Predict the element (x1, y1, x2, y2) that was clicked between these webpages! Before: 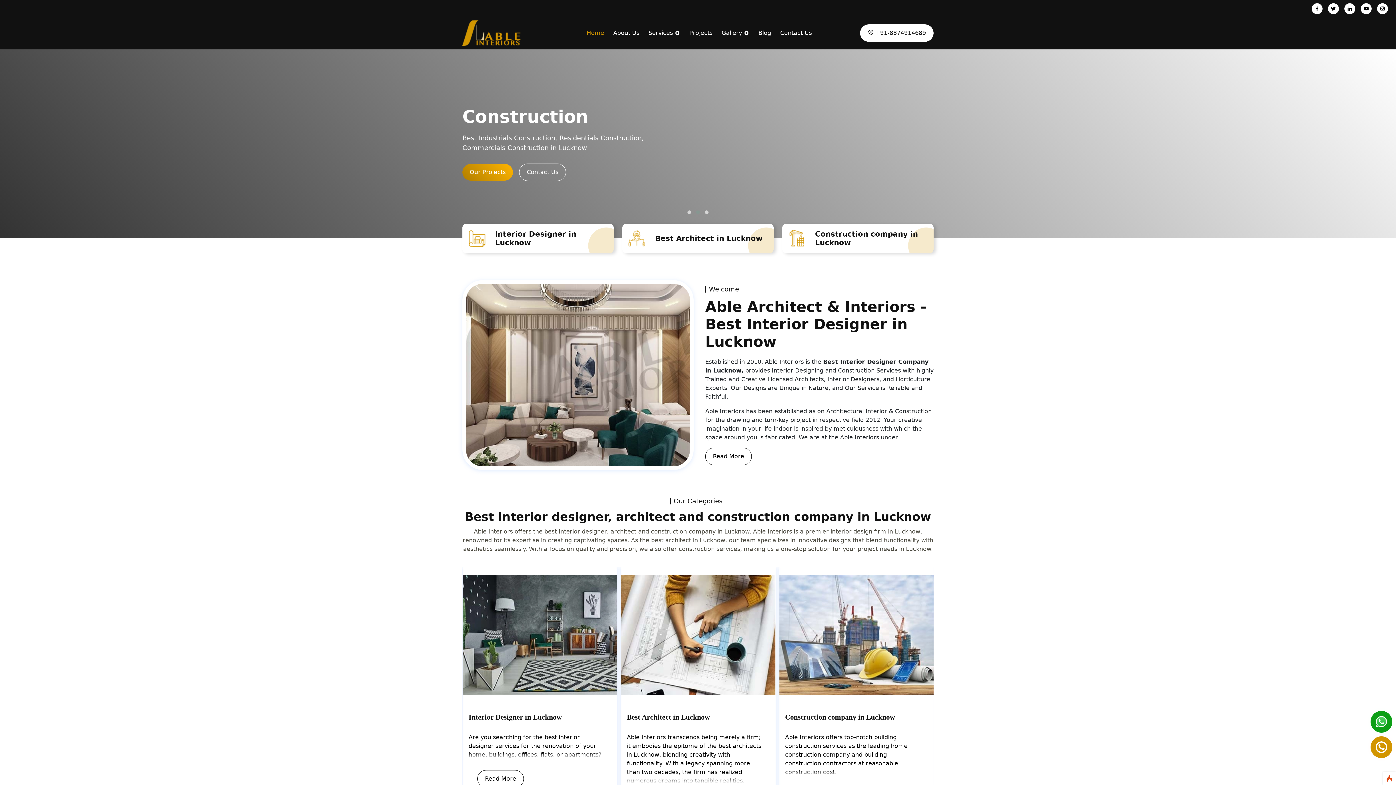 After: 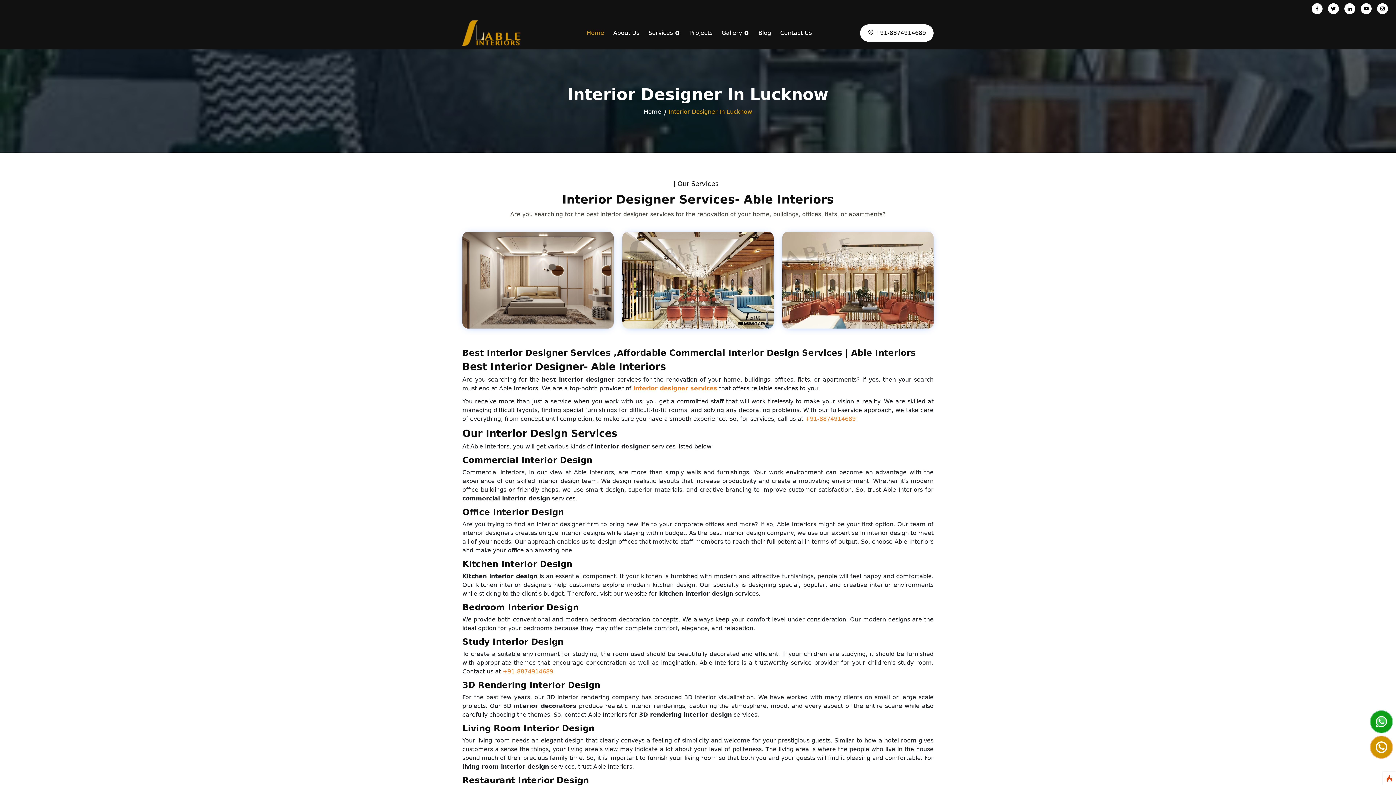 Action: label: Interior Designer in Lucknow bbox: (462, 224, 613, 253)